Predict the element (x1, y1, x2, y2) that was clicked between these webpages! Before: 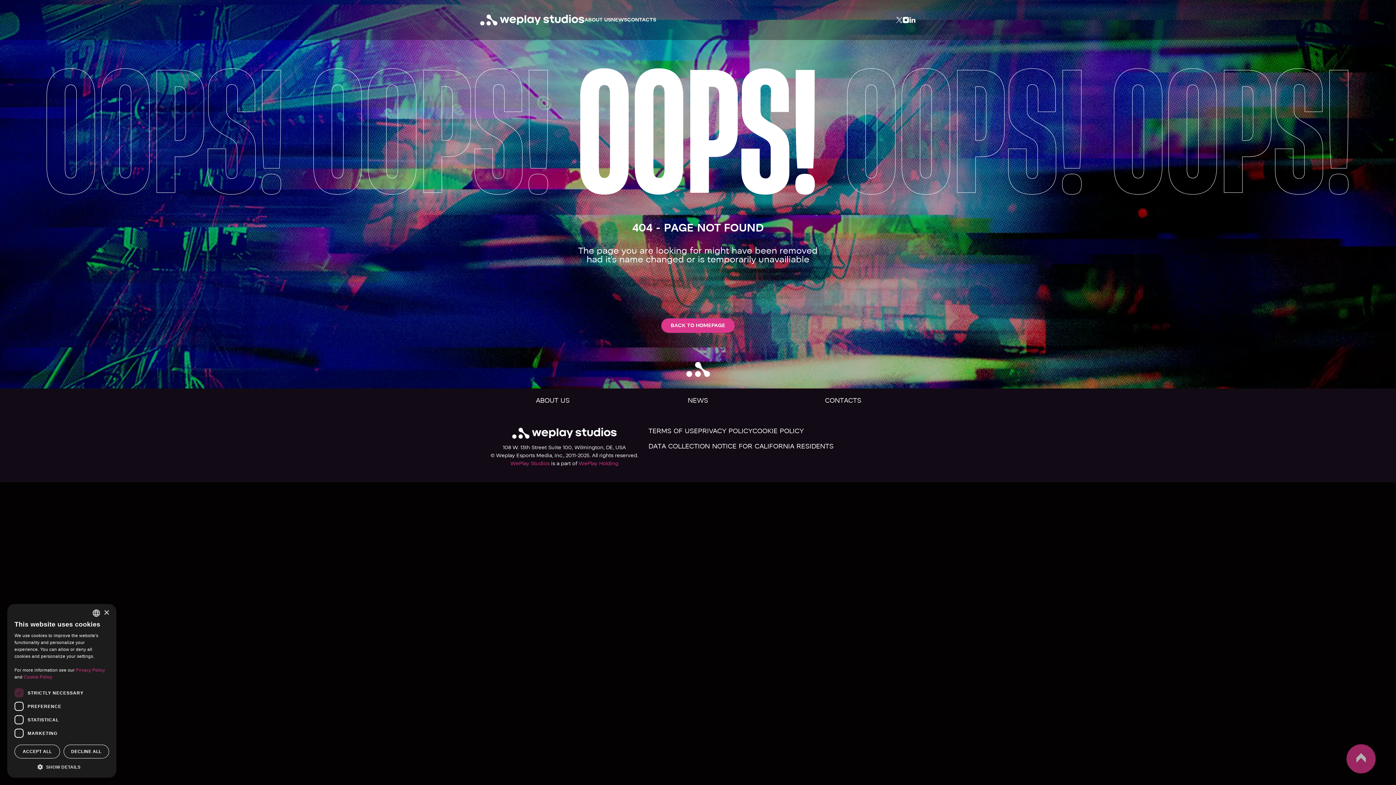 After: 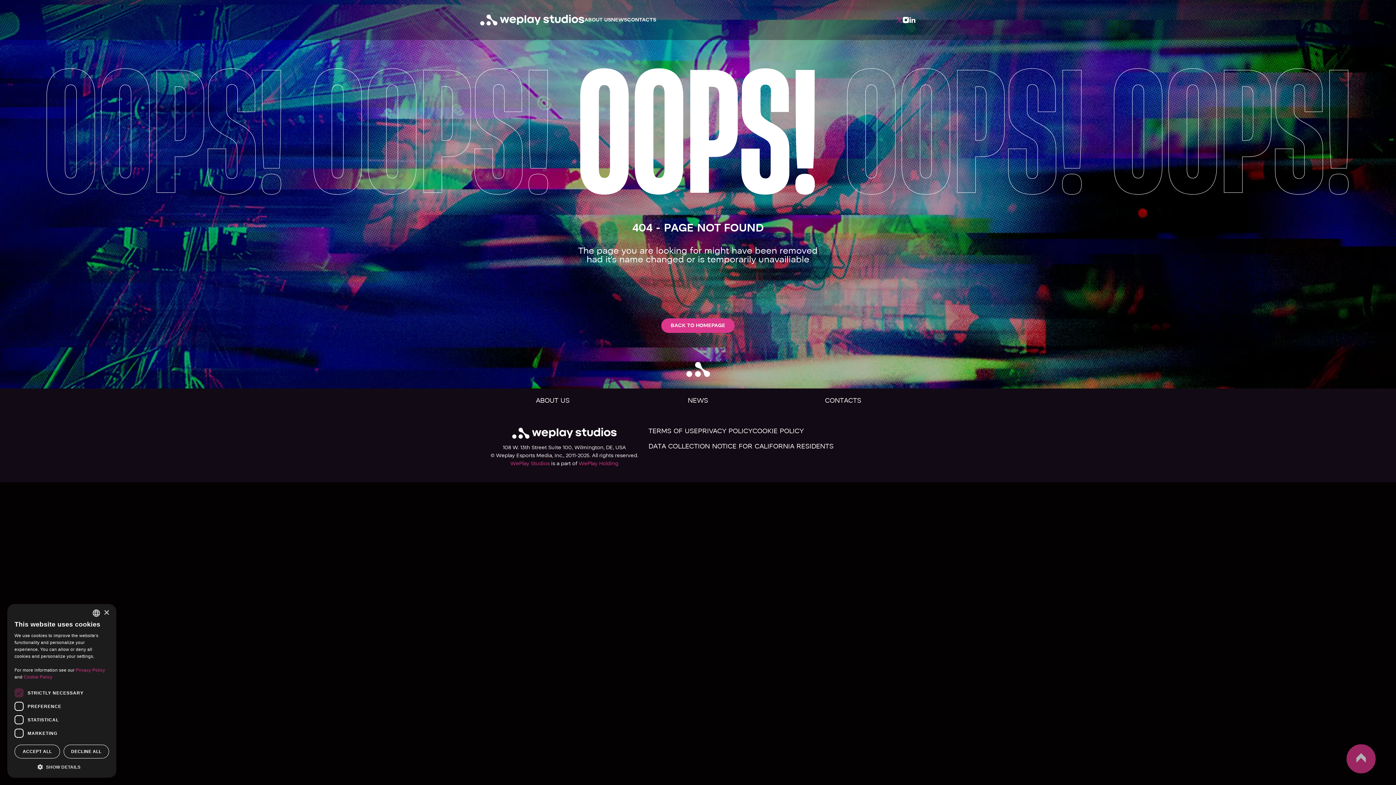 Action: label: Twitter bbox: (896, 16, 902, 23)